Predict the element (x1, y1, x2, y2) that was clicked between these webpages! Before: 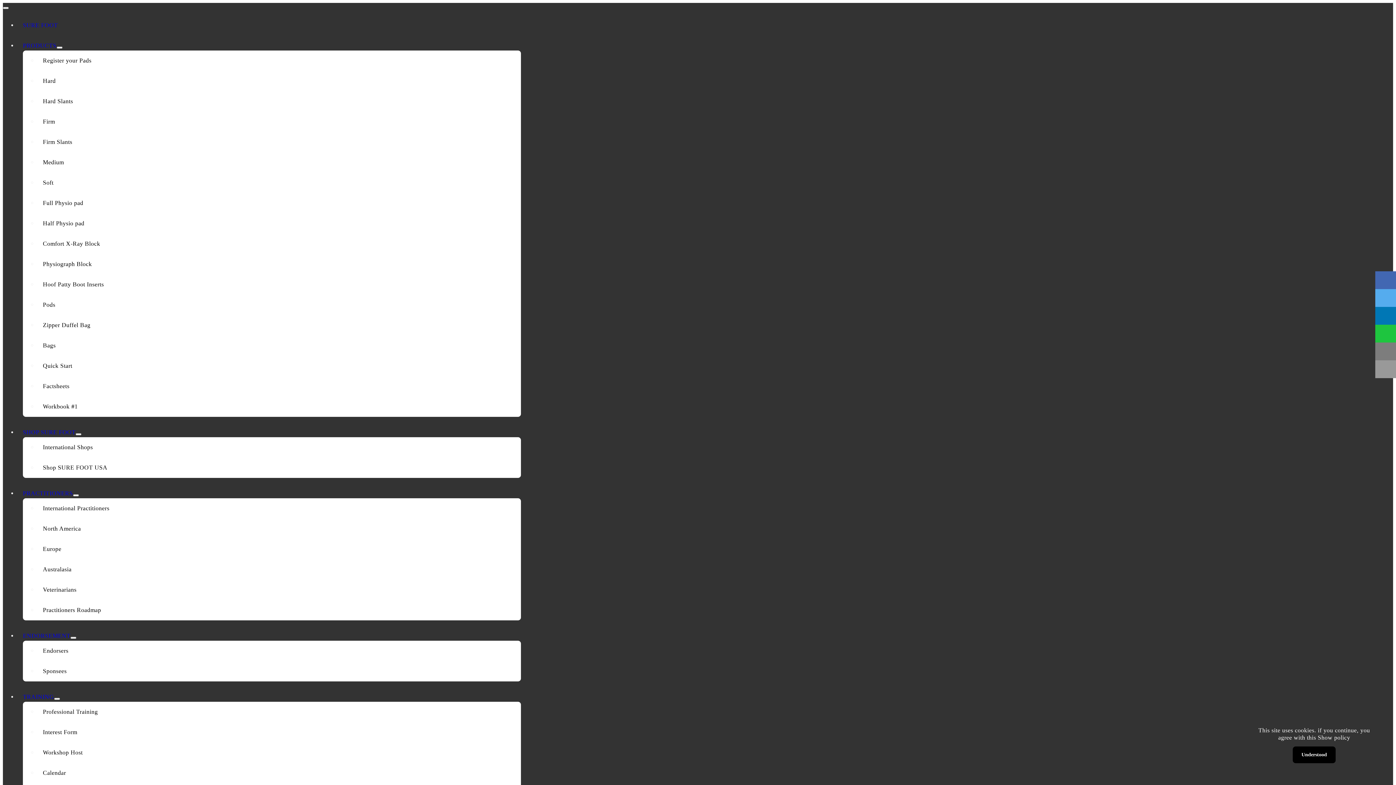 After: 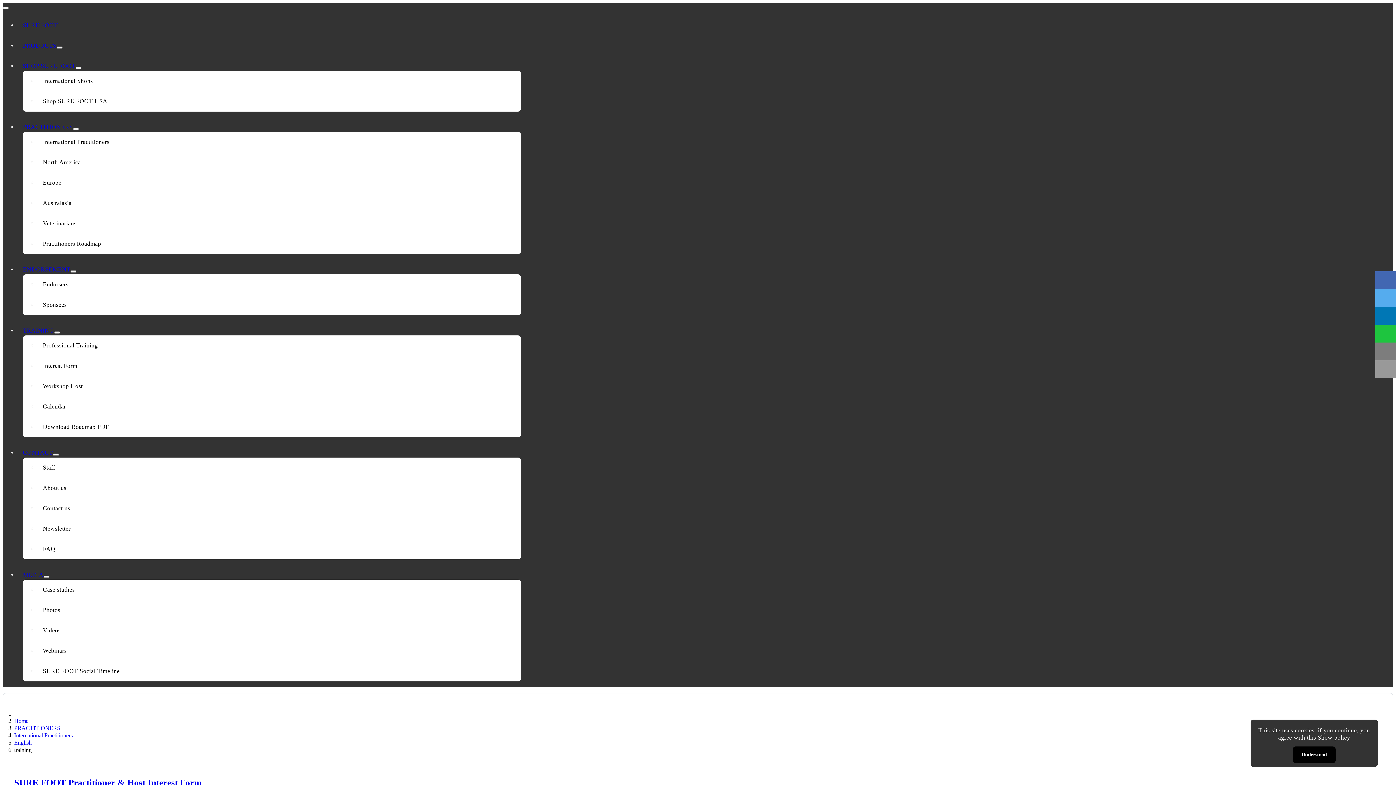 Action: bbox: (42, 342, 55, 349) label: Bags